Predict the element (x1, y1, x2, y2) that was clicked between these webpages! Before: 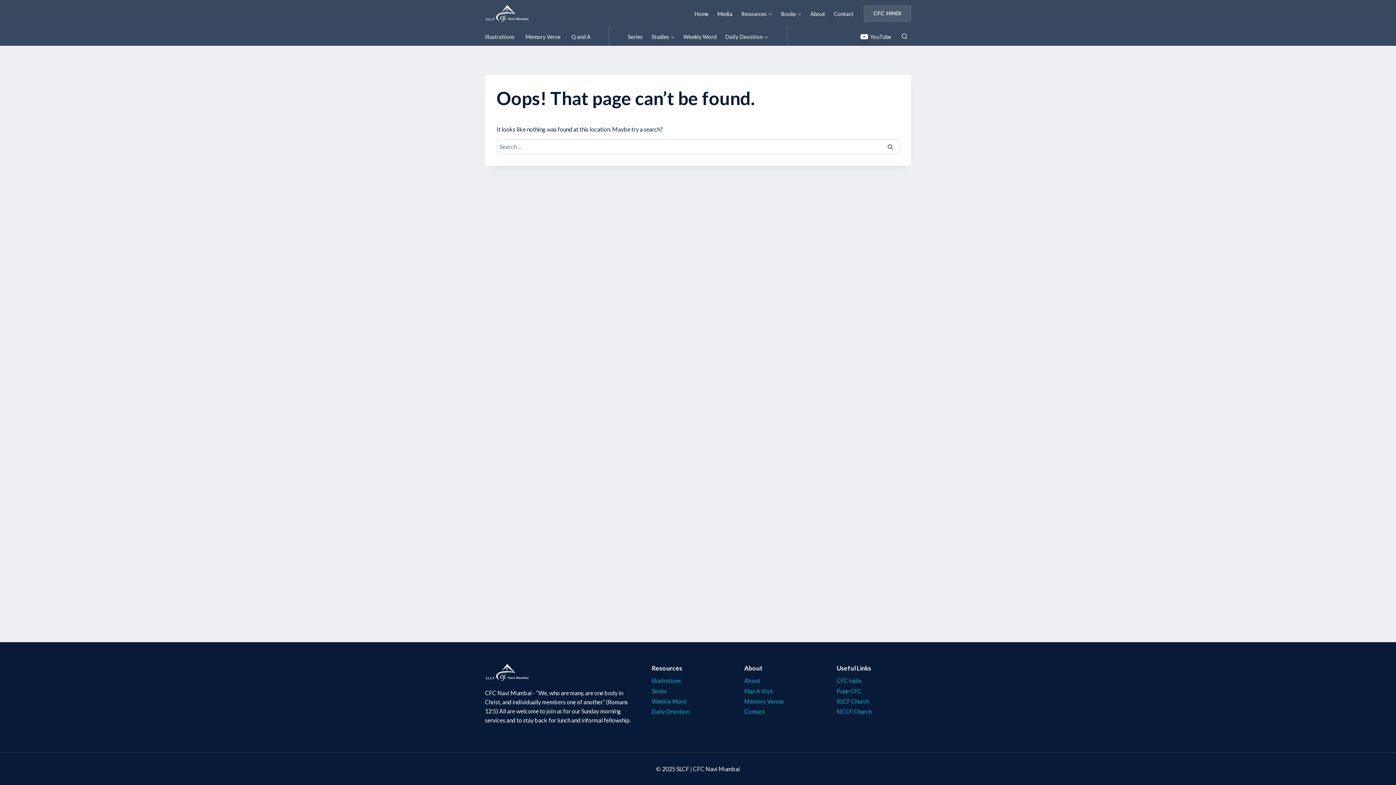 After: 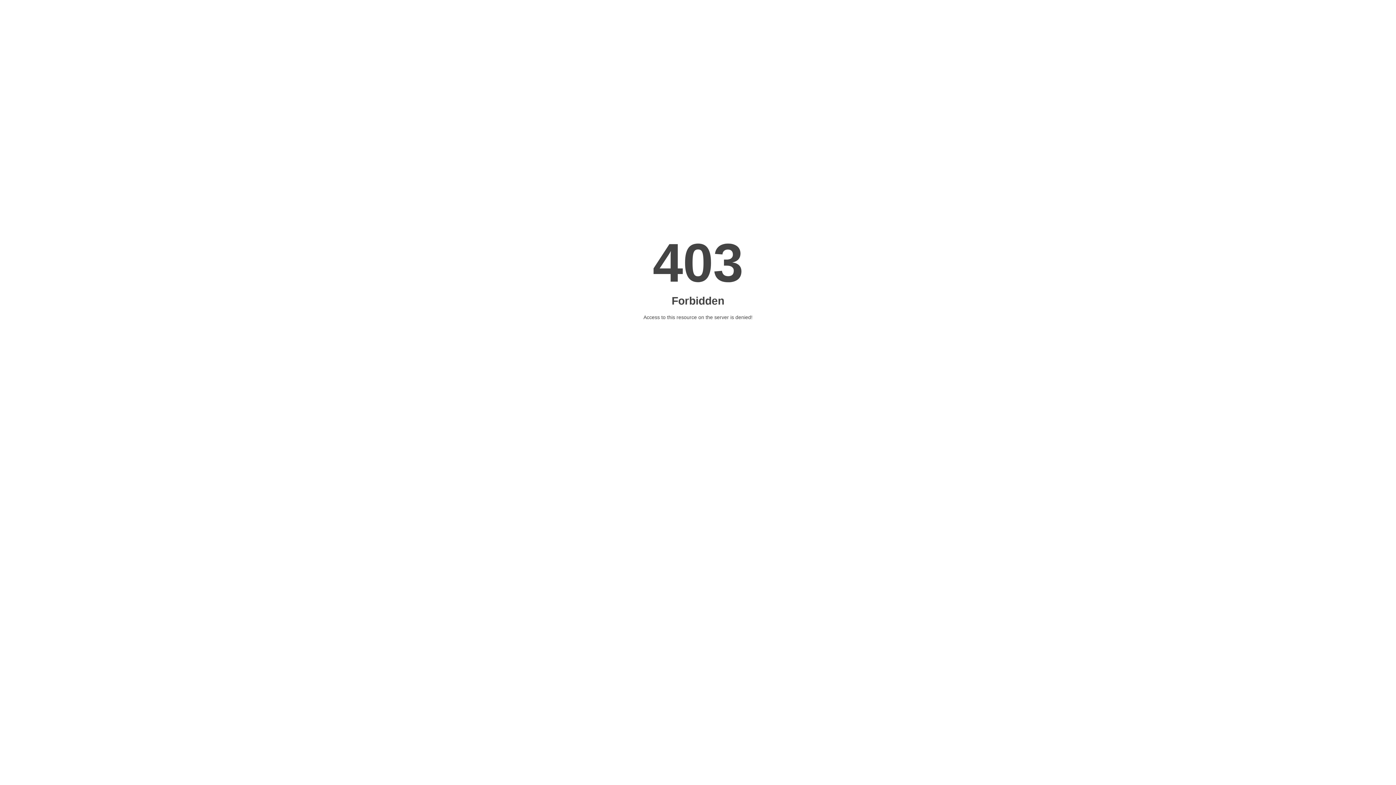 Action: bbox: (836, 686, 911, 696) label: Pune CFC